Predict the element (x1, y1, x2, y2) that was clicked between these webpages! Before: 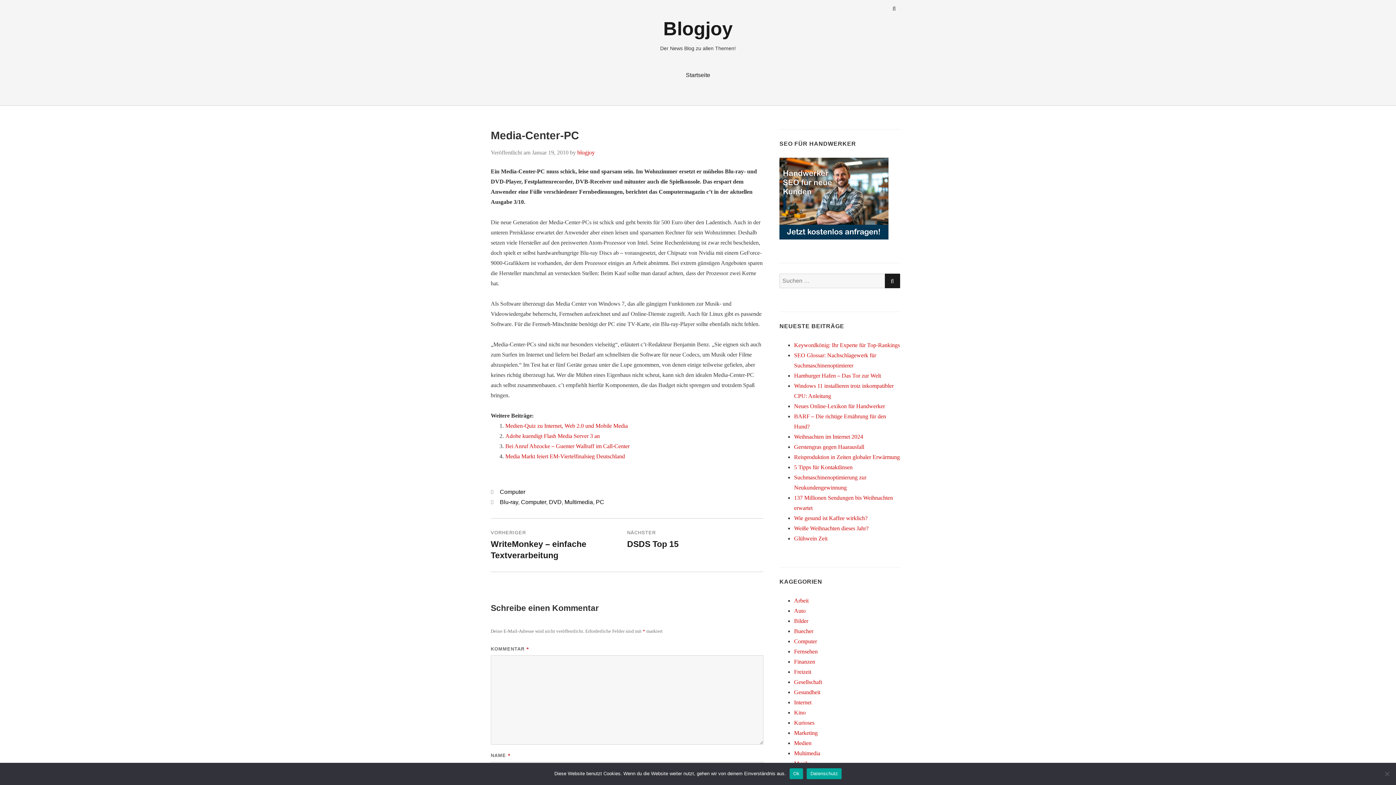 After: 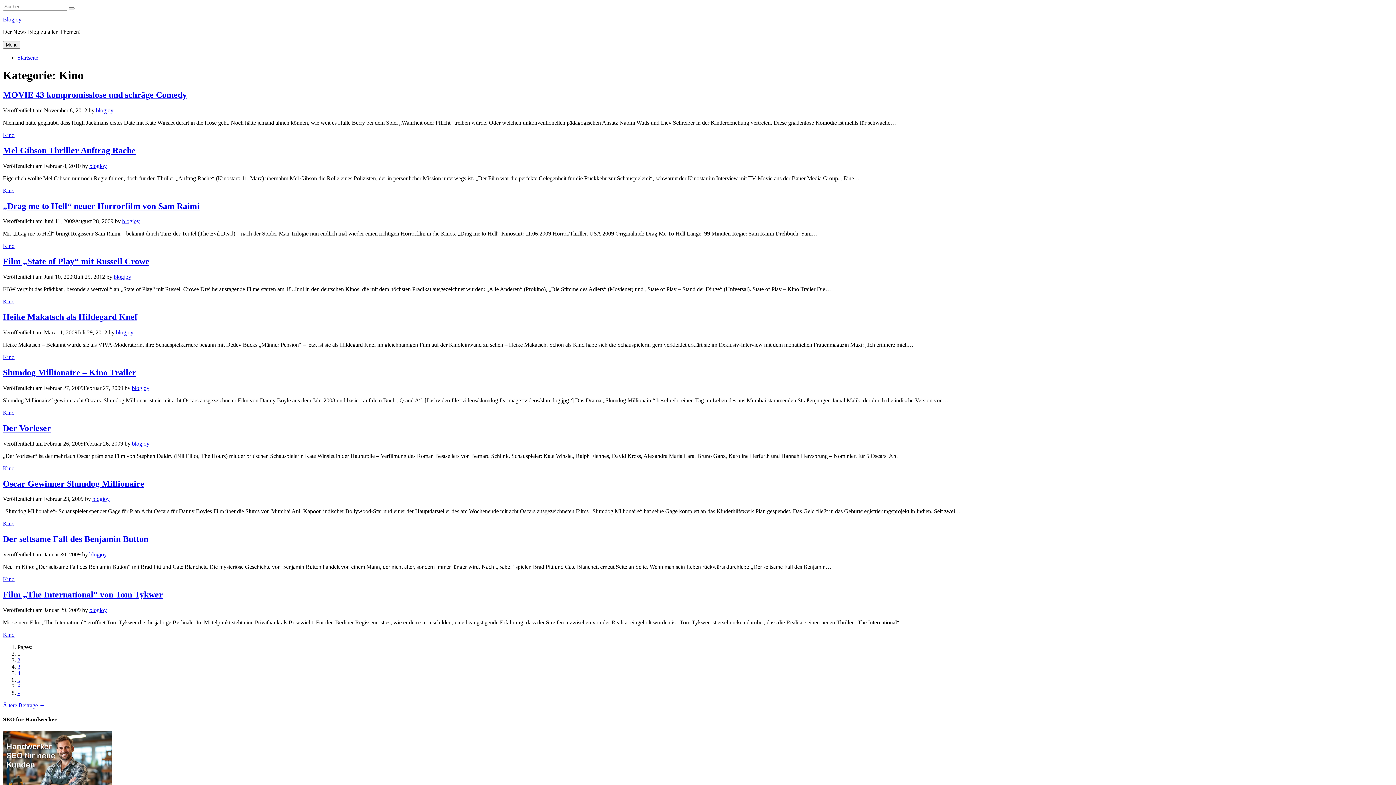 Action: label: Kino bbox: (794, 709, 805, 716)